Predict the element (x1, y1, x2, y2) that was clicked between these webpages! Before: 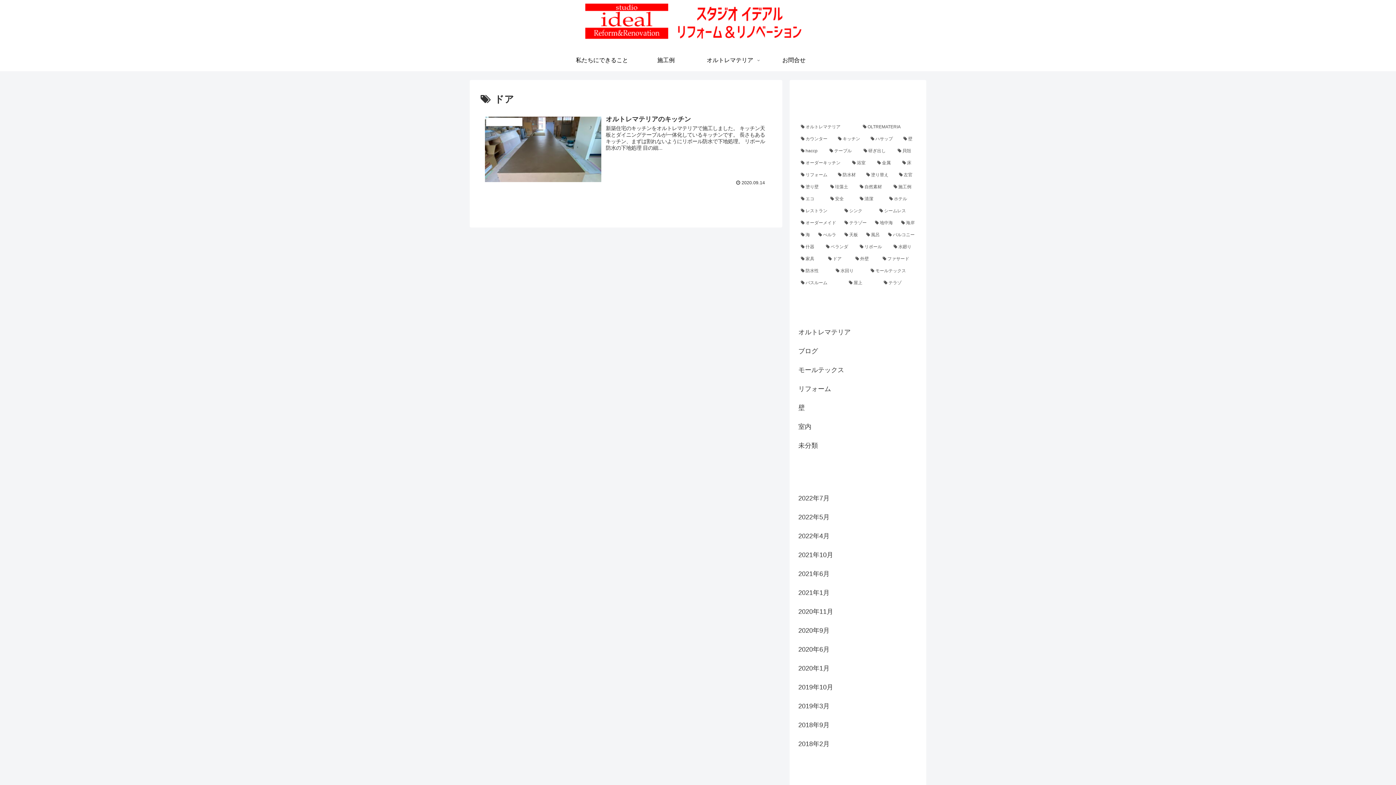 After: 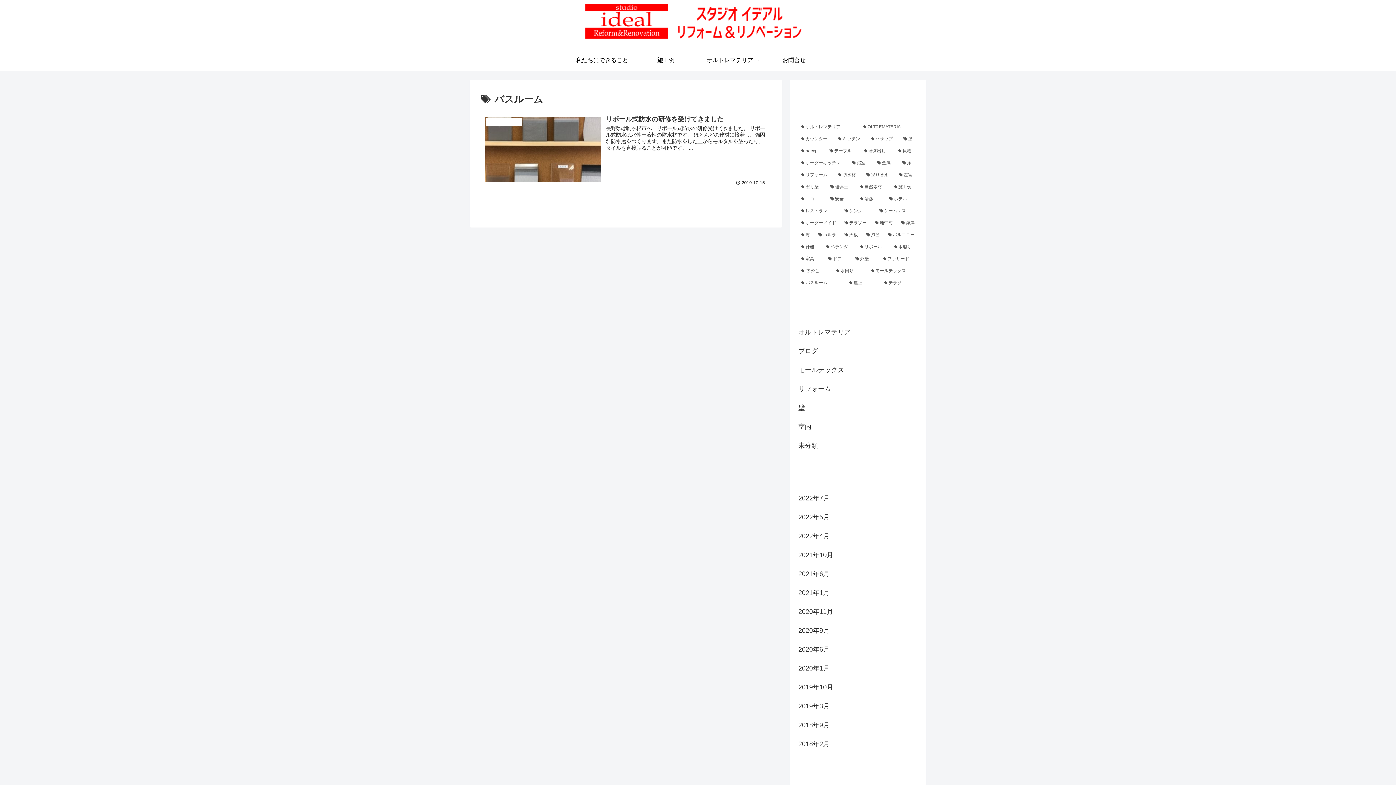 Action: bbox: (797, 277, 844, 288) label: バスルーム (1個の項目)